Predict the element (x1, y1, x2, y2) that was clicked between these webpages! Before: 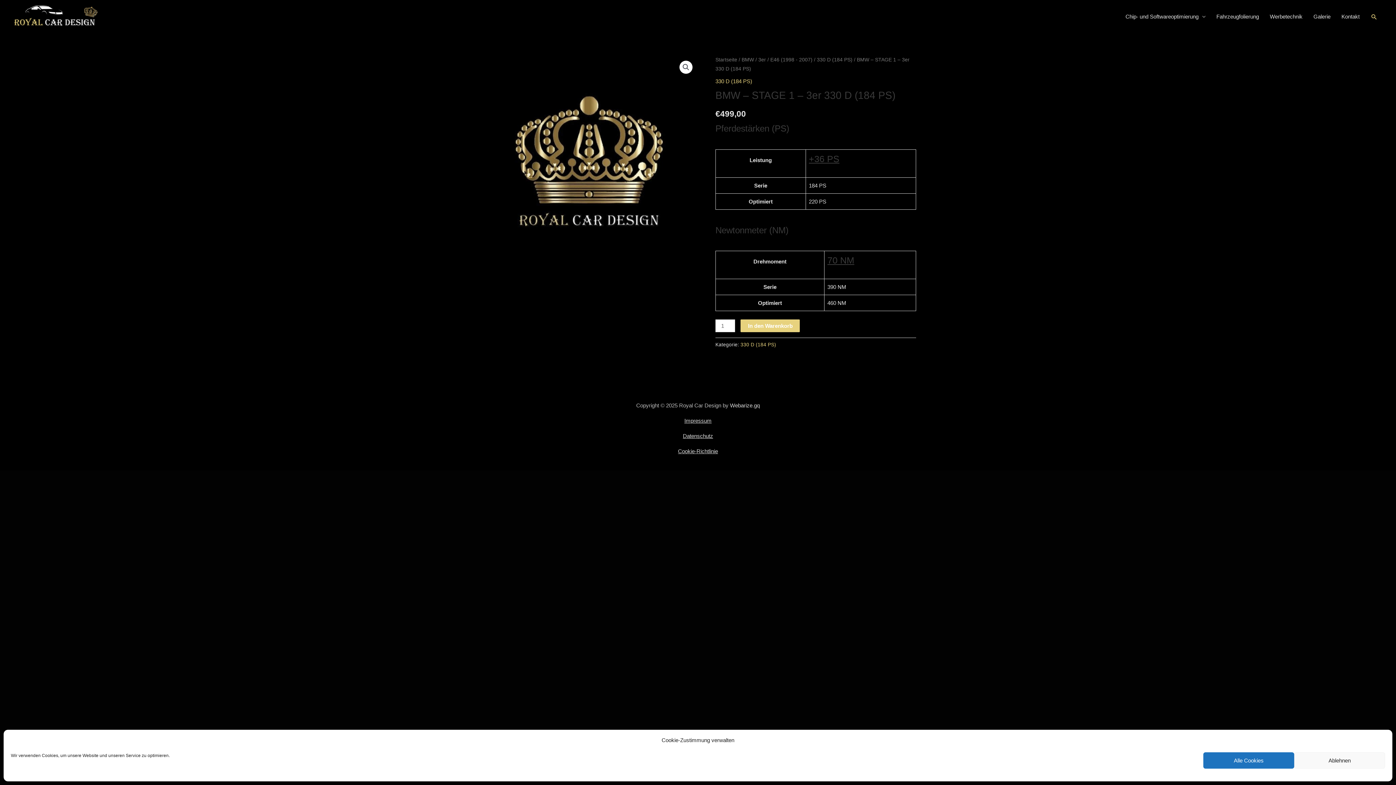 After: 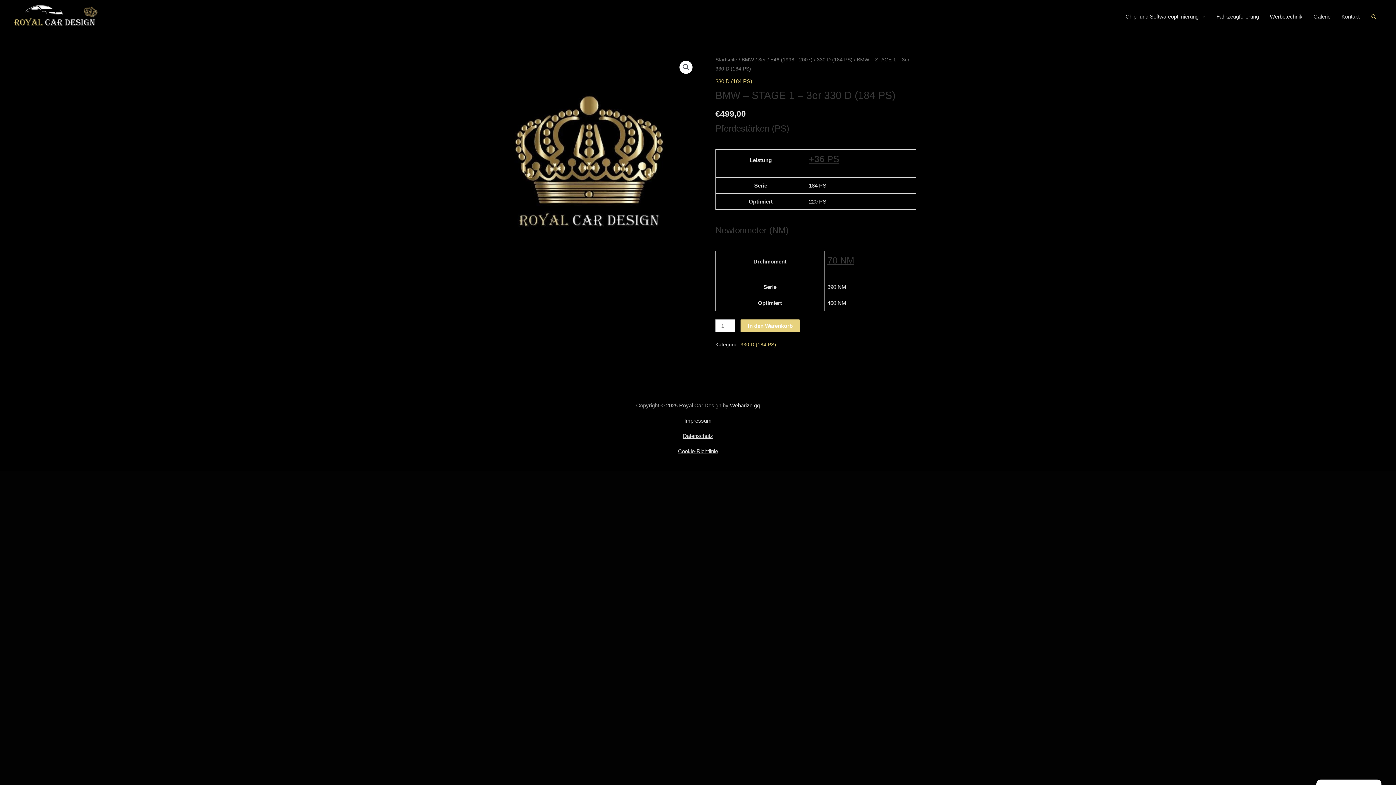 Action: label: Ablehnen bbox: (1294, 752, 1385, 769)